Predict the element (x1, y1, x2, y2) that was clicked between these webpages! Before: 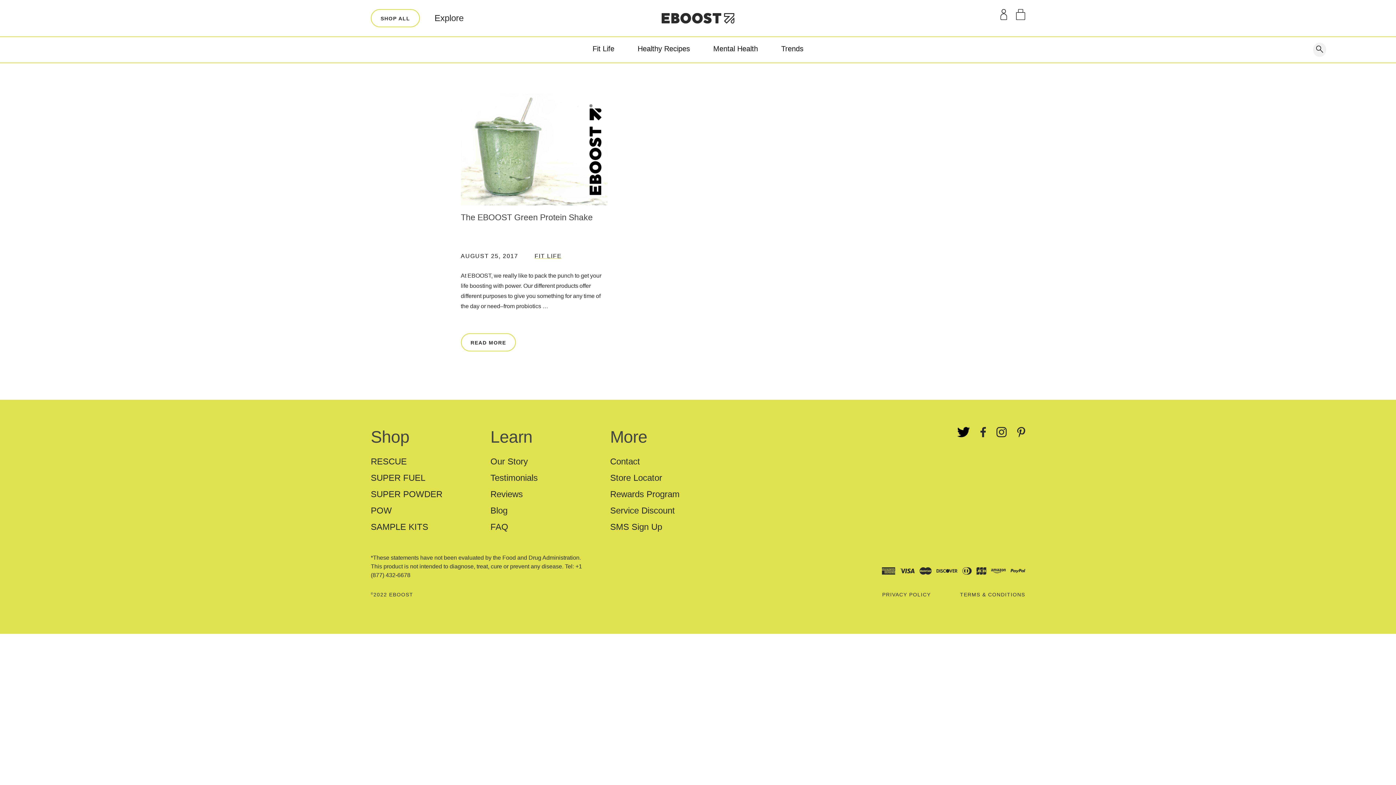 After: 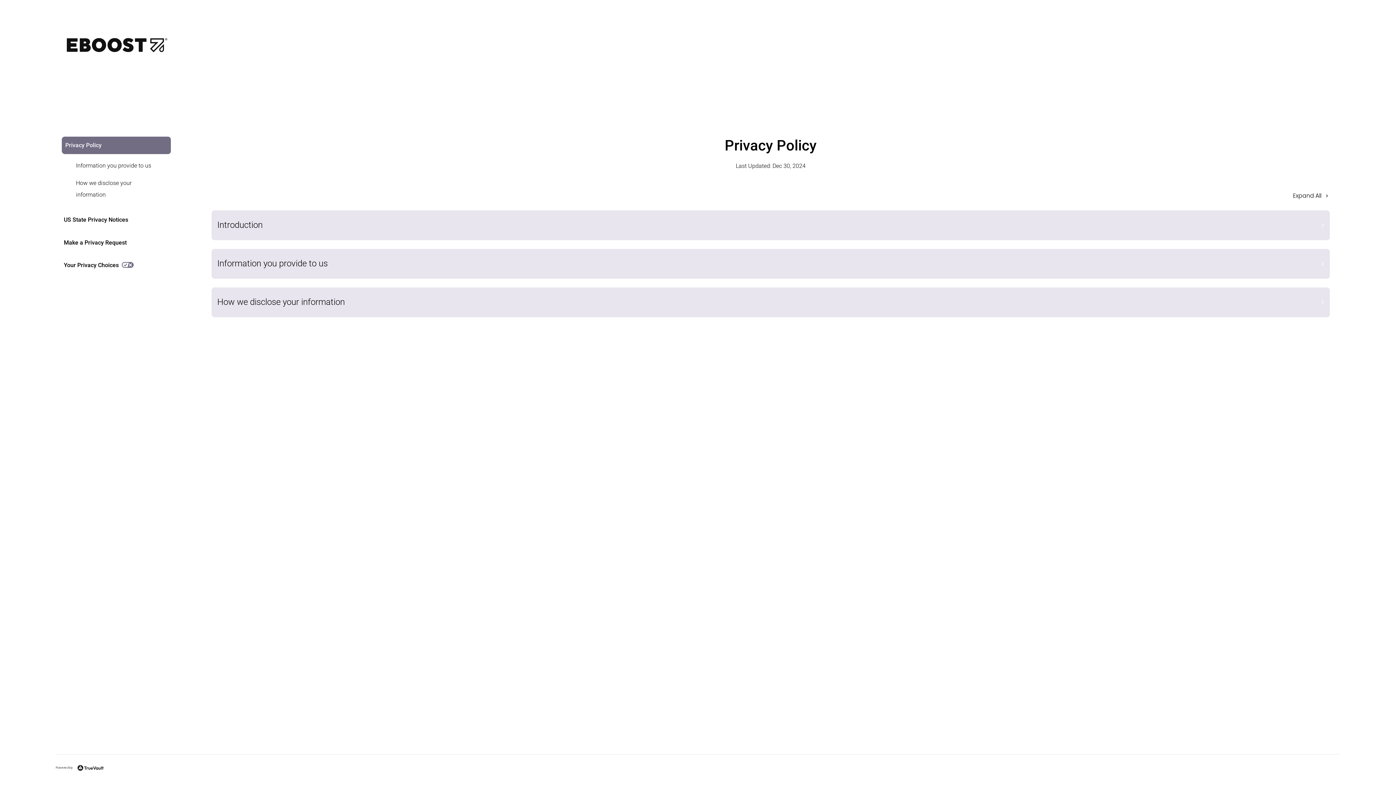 Action: label: PRIVACY POLICY bbox: (882, 591, 931, 597)